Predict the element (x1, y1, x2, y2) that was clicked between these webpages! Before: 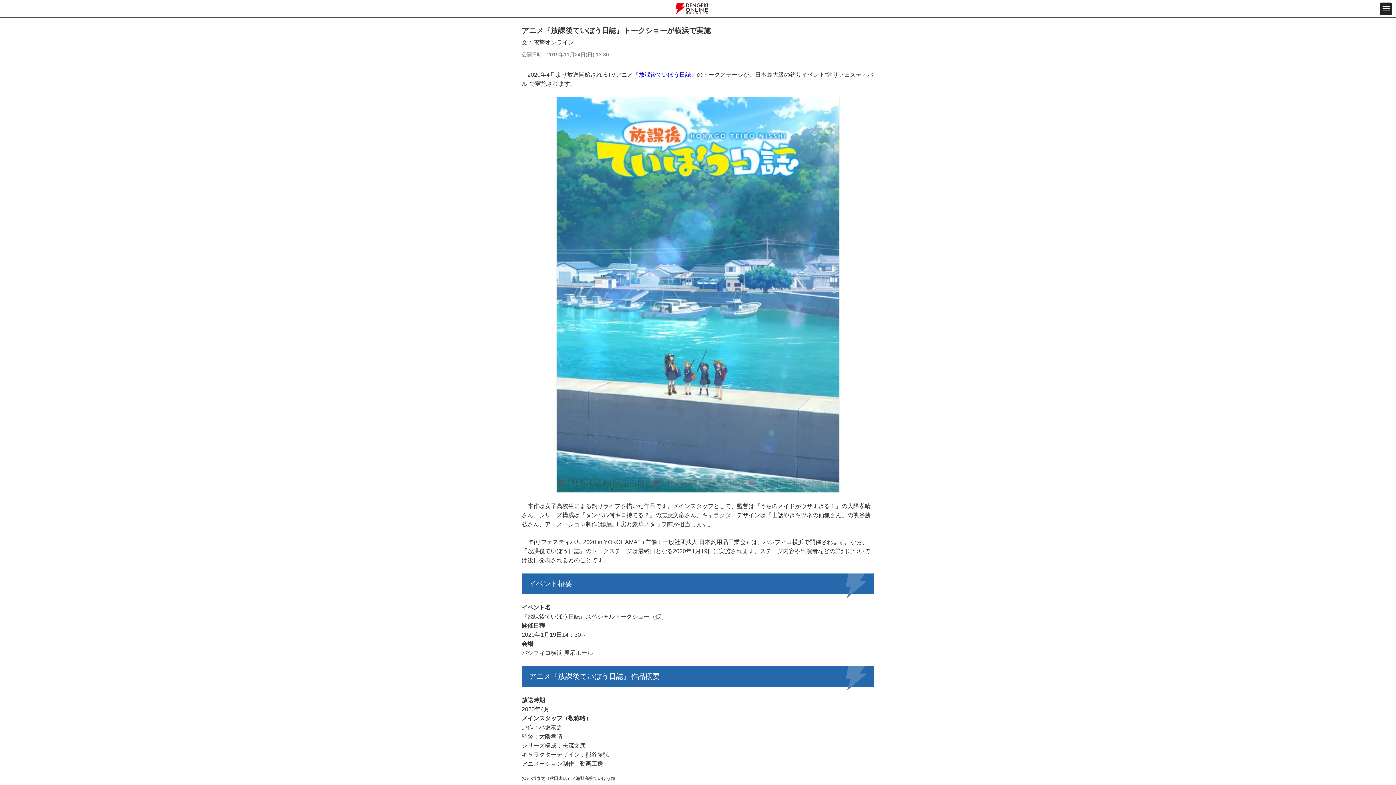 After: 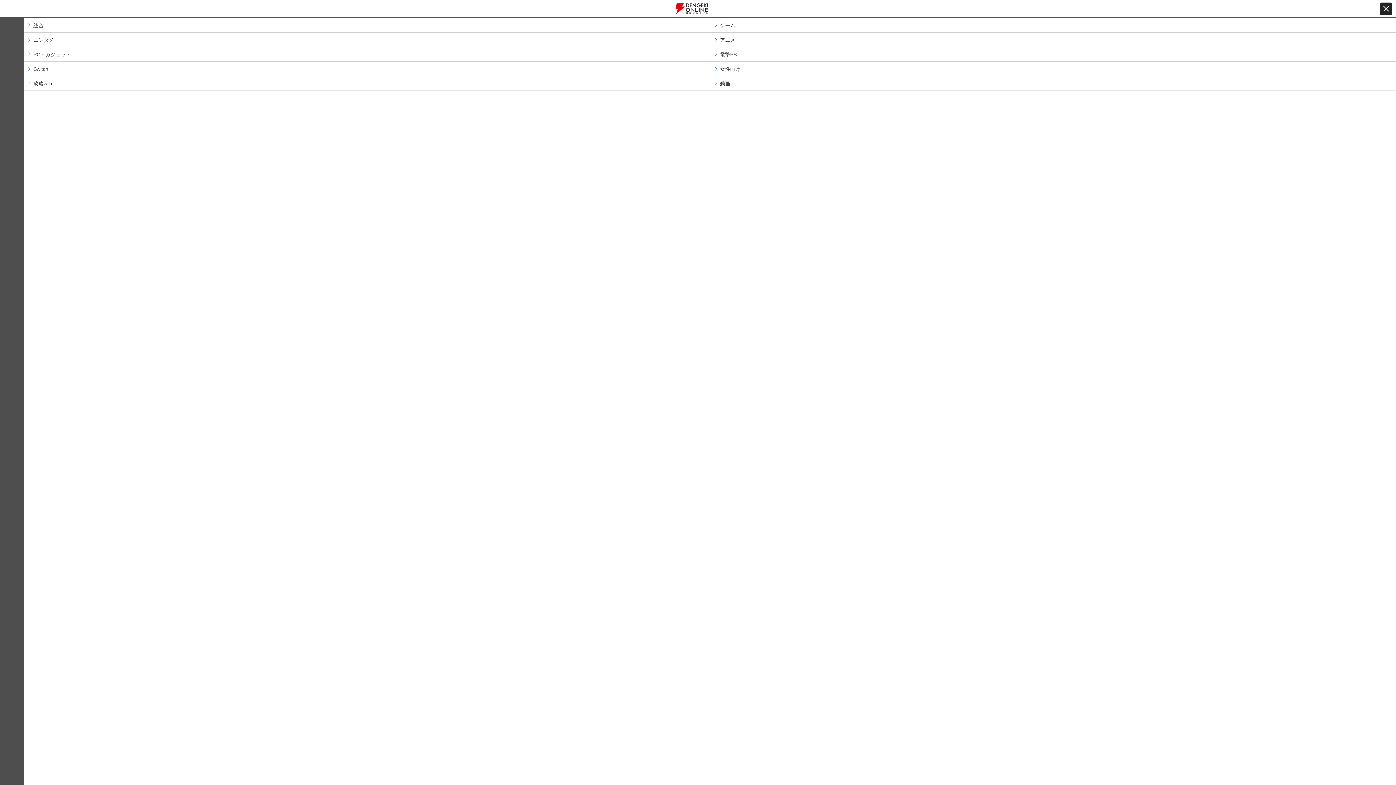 Action: label: メニュー開閉ボタン bbox: (1380, 2, 1392, 15)